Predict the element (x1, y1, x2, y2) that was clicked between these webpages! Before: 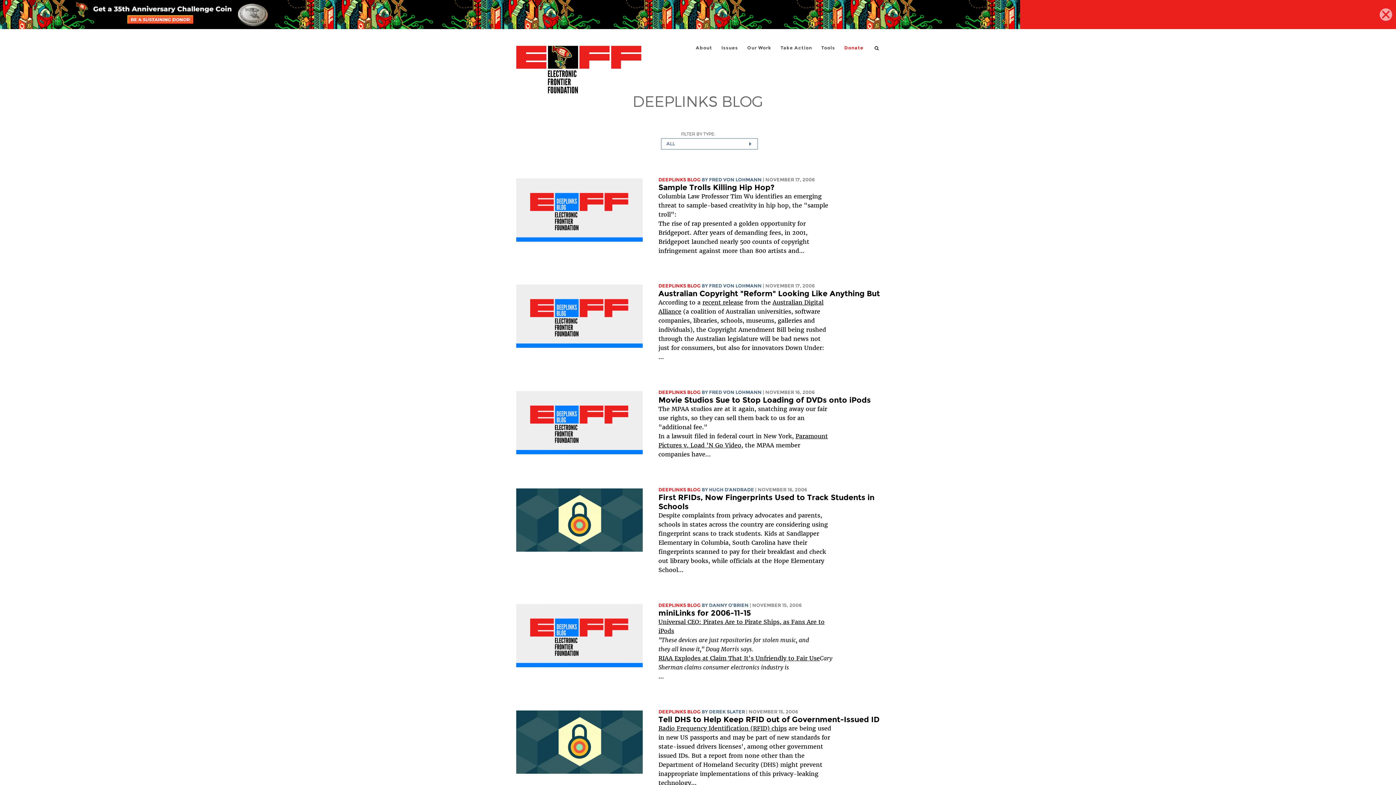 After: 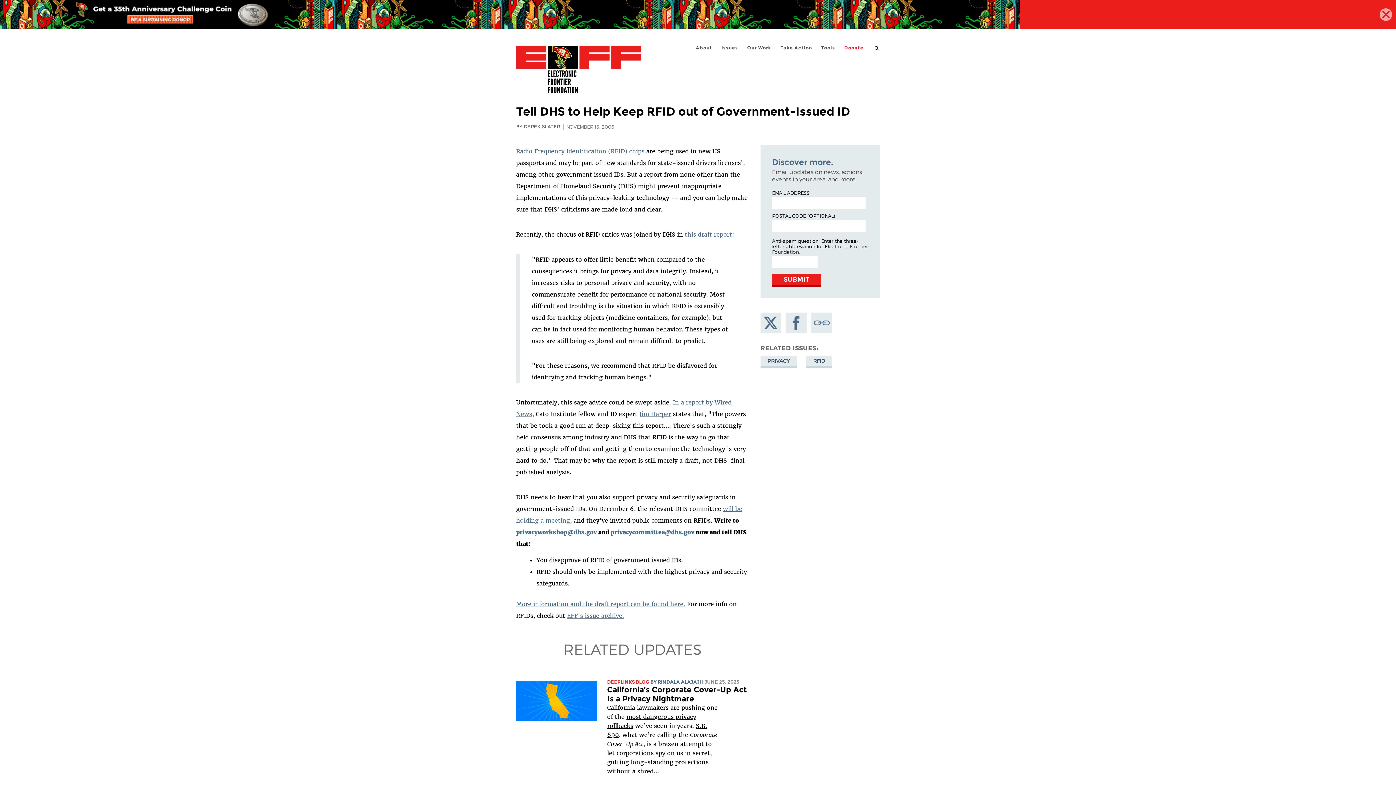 Action: bbox: (516, 768, 642, 775)